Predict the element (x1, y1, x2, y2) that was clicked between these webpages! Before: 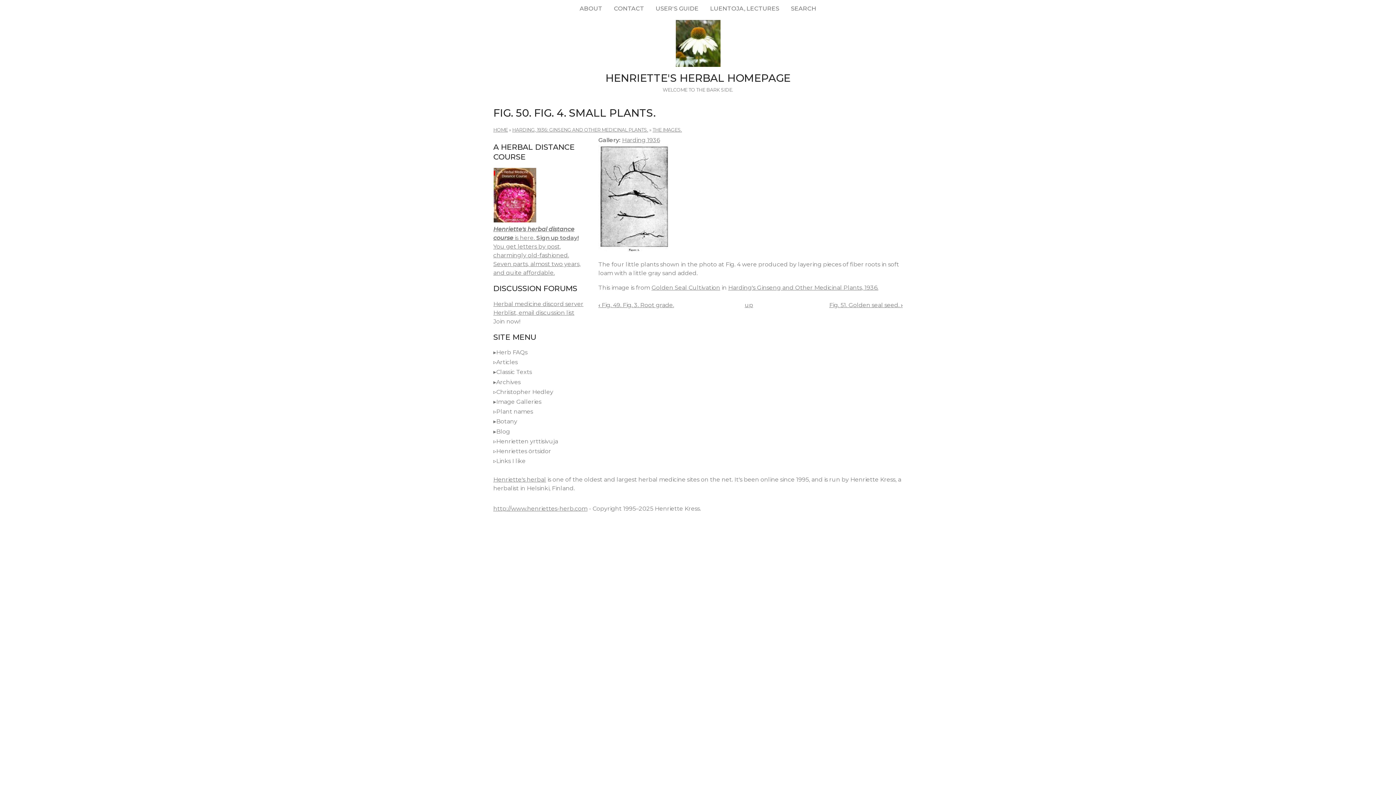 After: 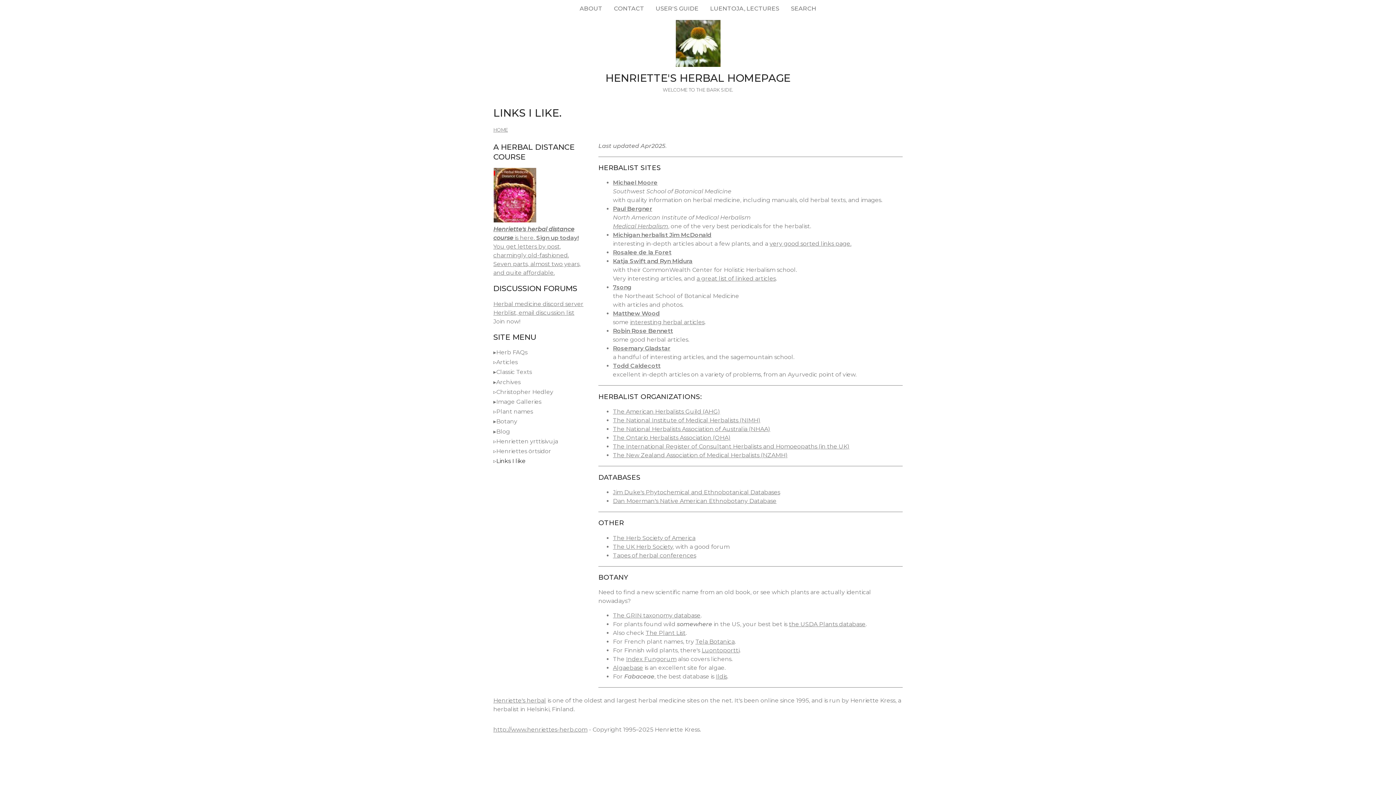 Action: label: Links I like bbox: (496, 457, 525, 464)